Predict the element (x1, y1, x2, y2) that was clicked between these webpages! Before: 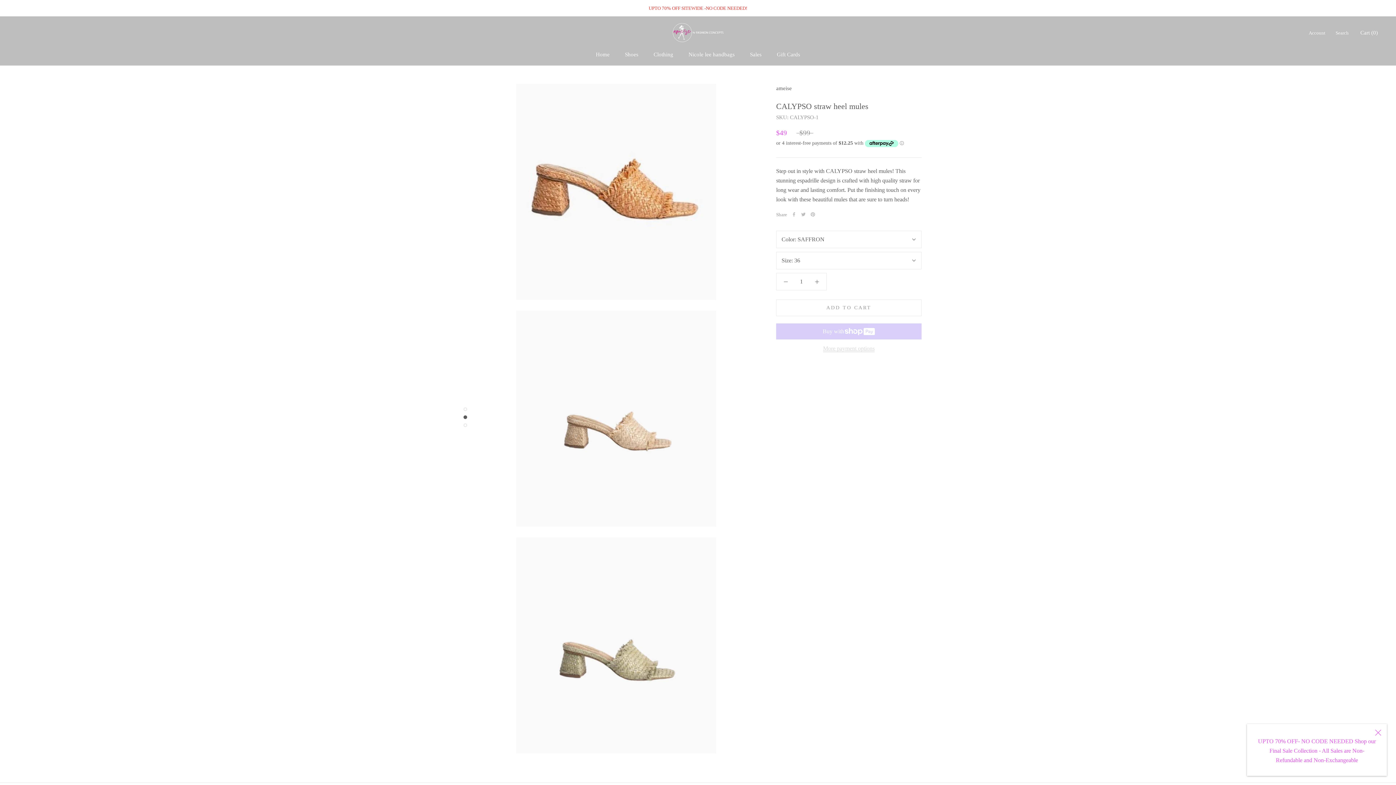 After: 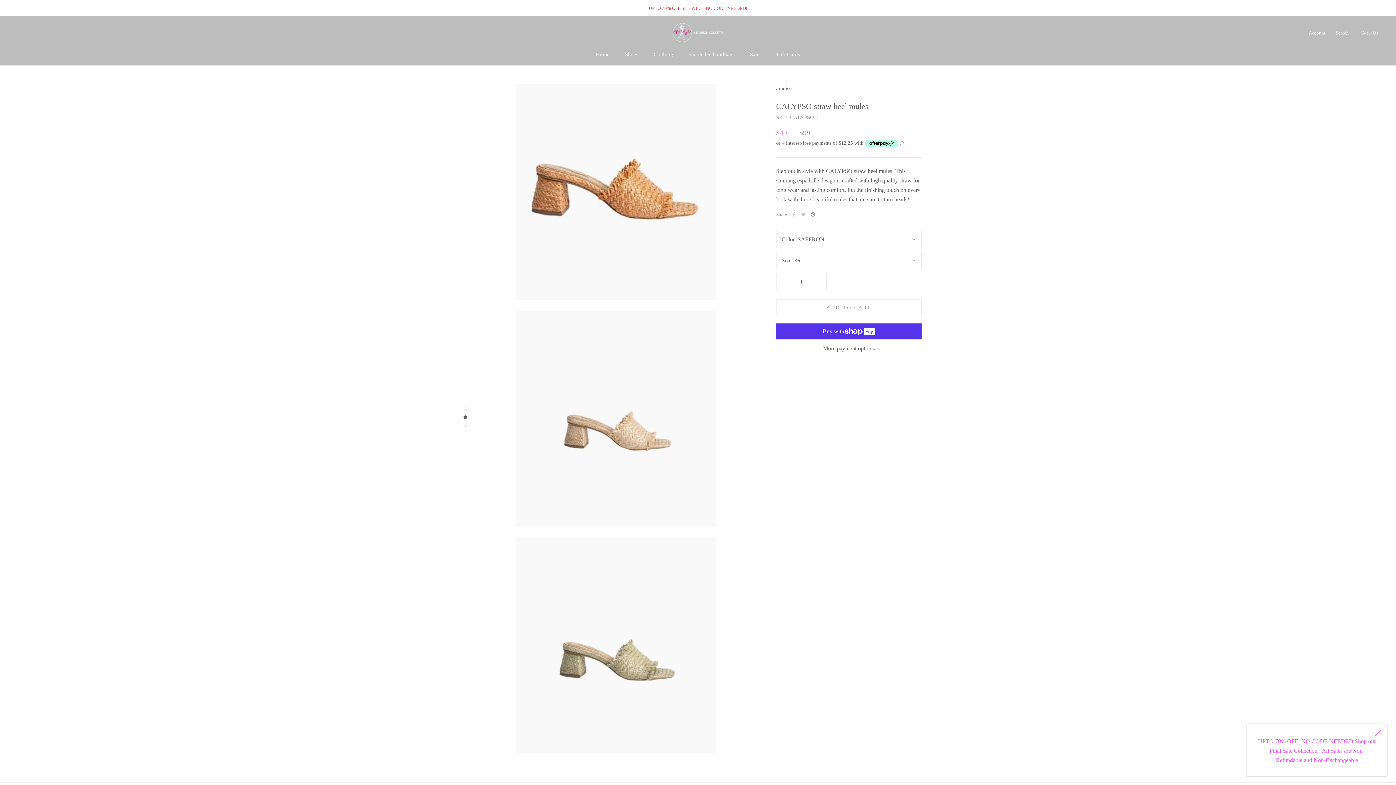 Action: bbox: (810, 212, 815, 216) label: Pinterest